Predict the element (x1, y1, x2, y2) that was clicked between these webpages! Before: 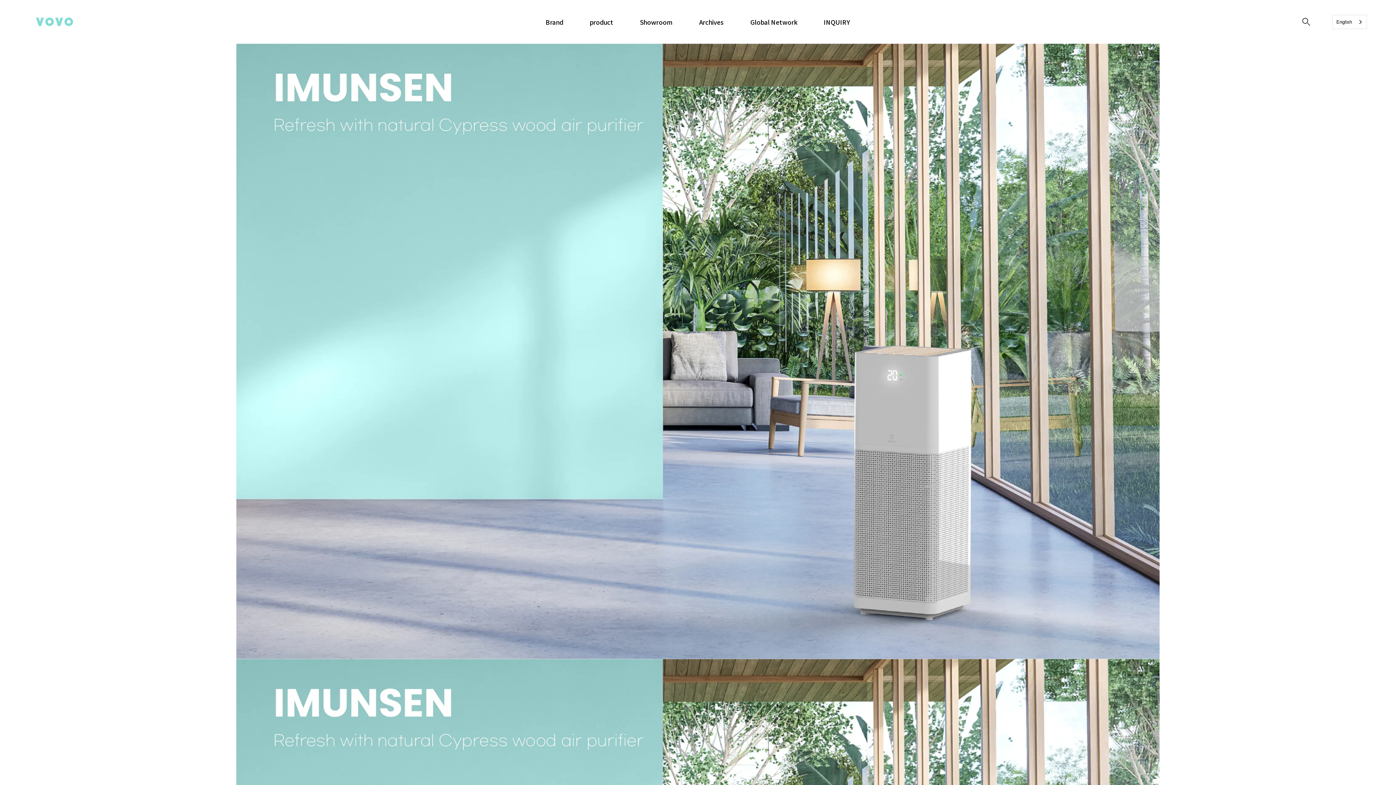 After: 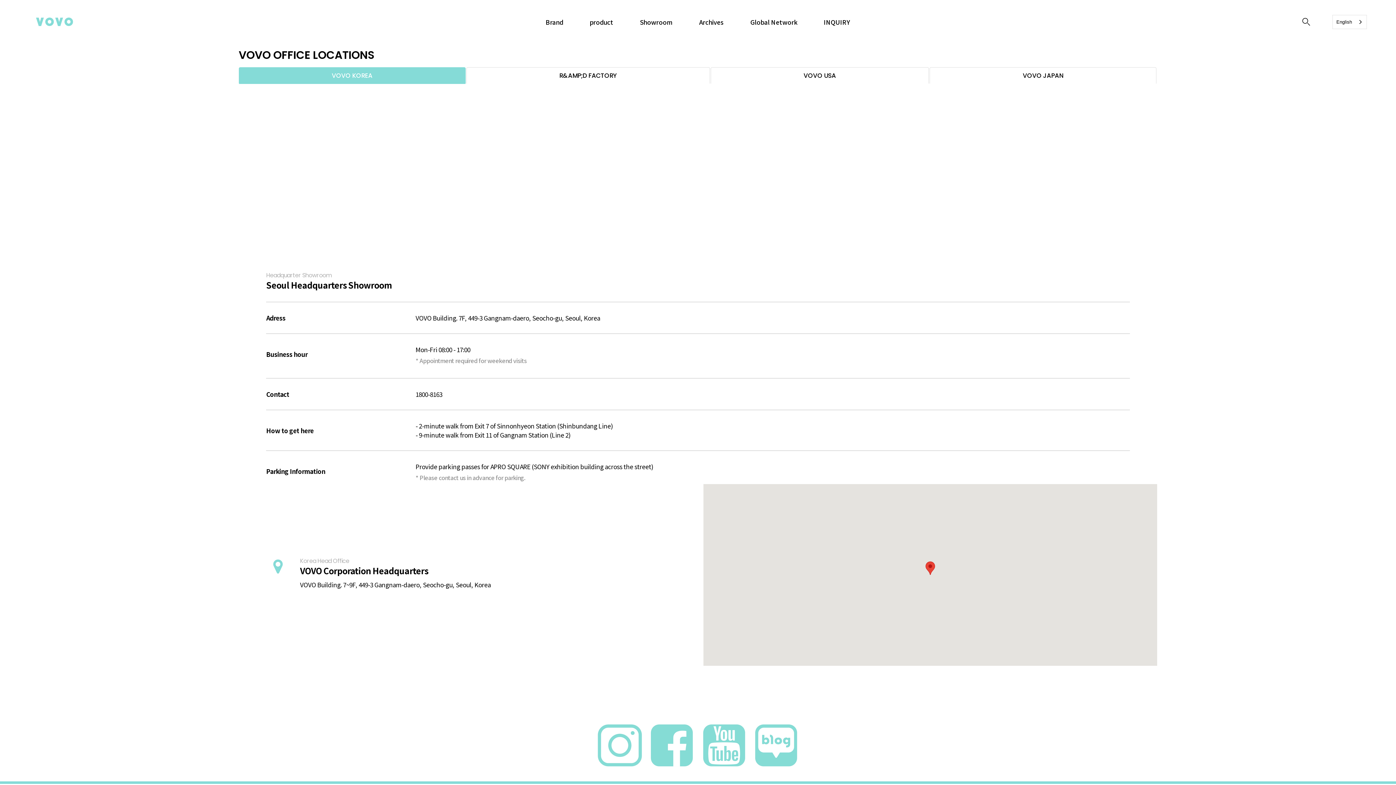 Action: label: Showroom bbox: (626, 12, 685, 31)